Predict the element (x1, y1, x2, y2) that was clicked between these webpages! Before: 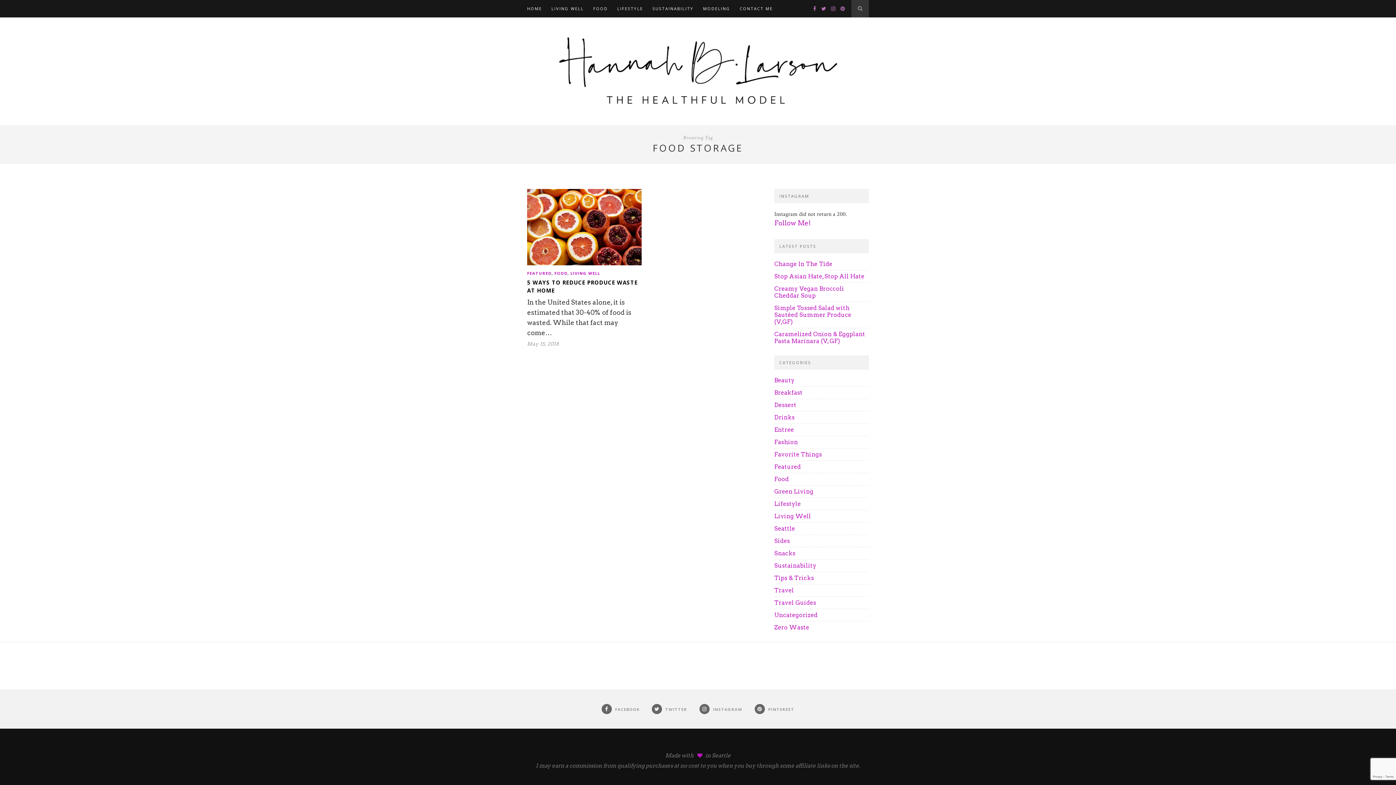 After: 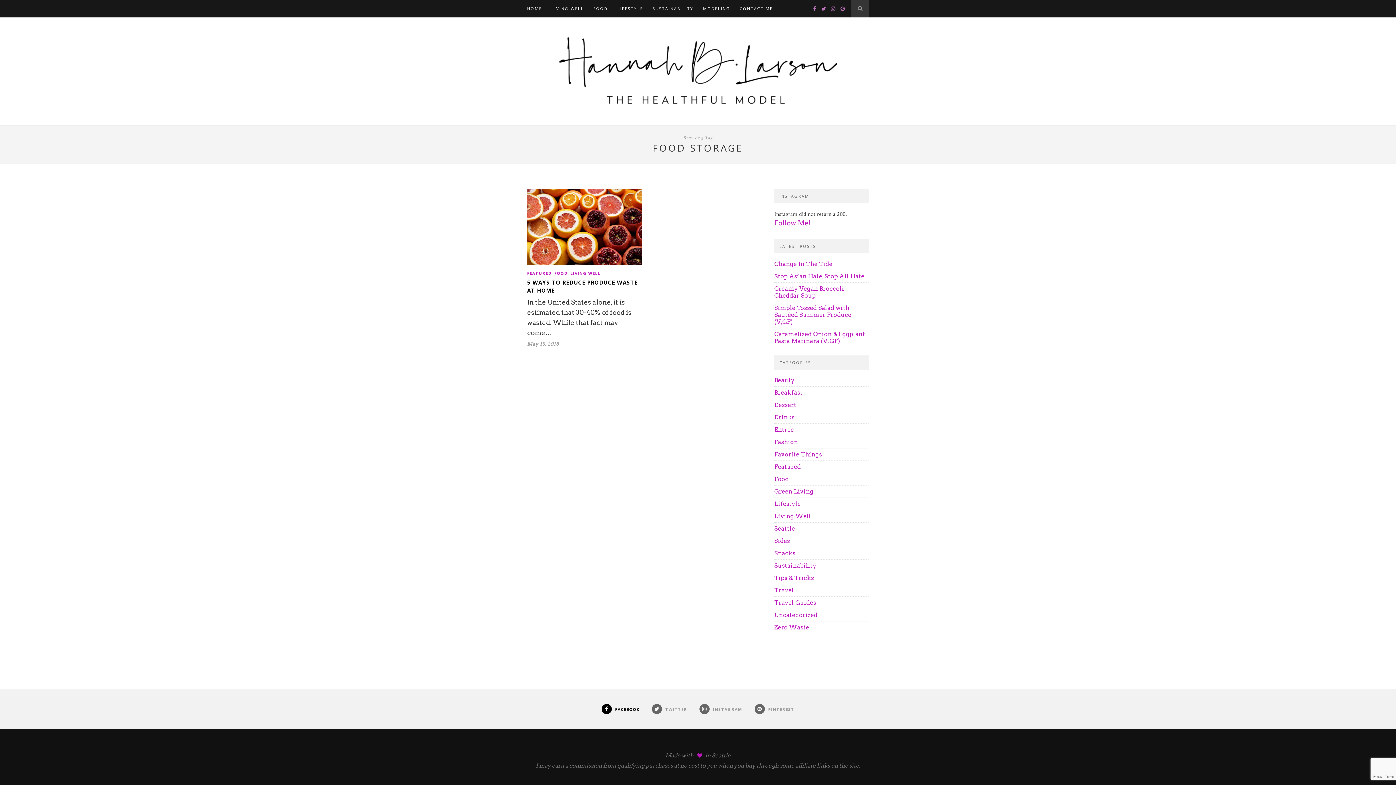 Action: bbox: (601, 706, 639, 712) label:  FACEBOOK